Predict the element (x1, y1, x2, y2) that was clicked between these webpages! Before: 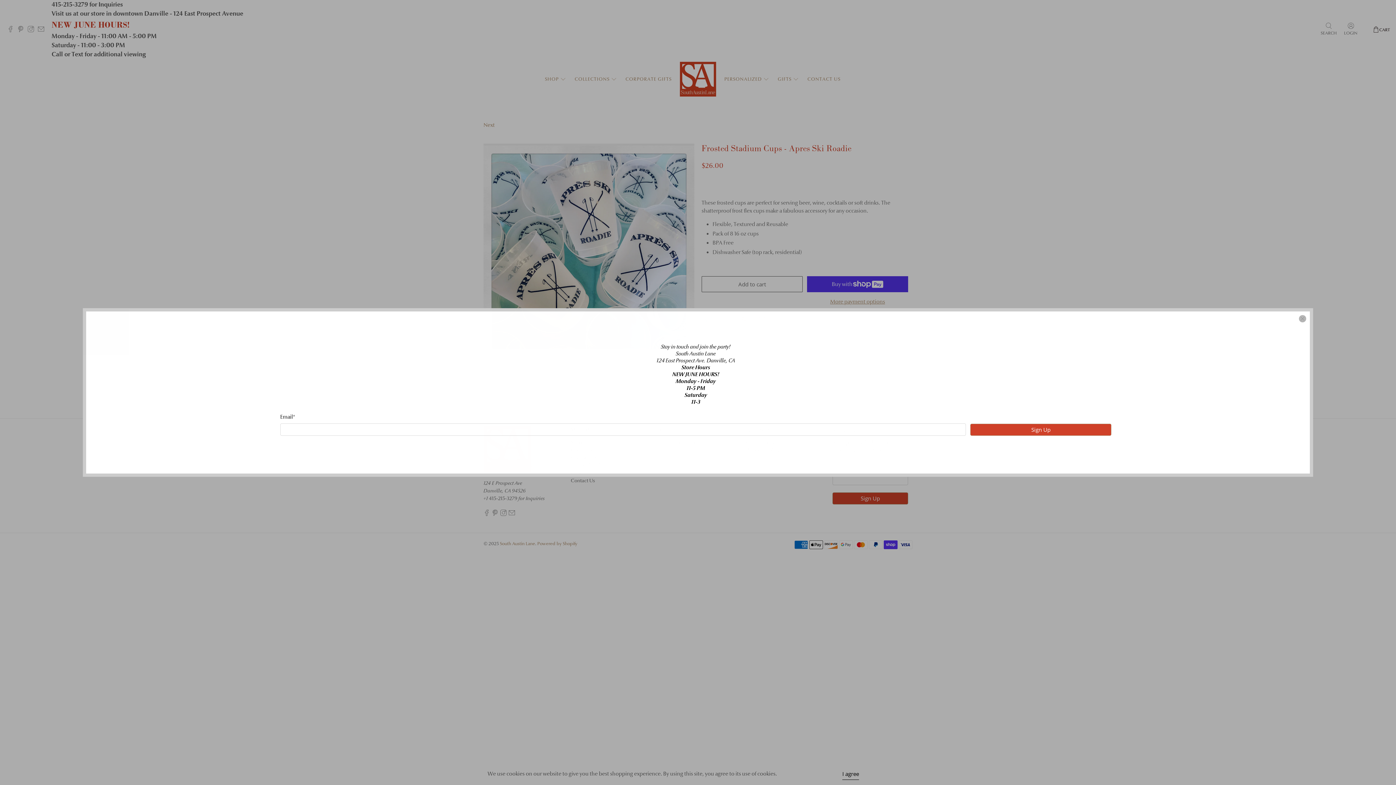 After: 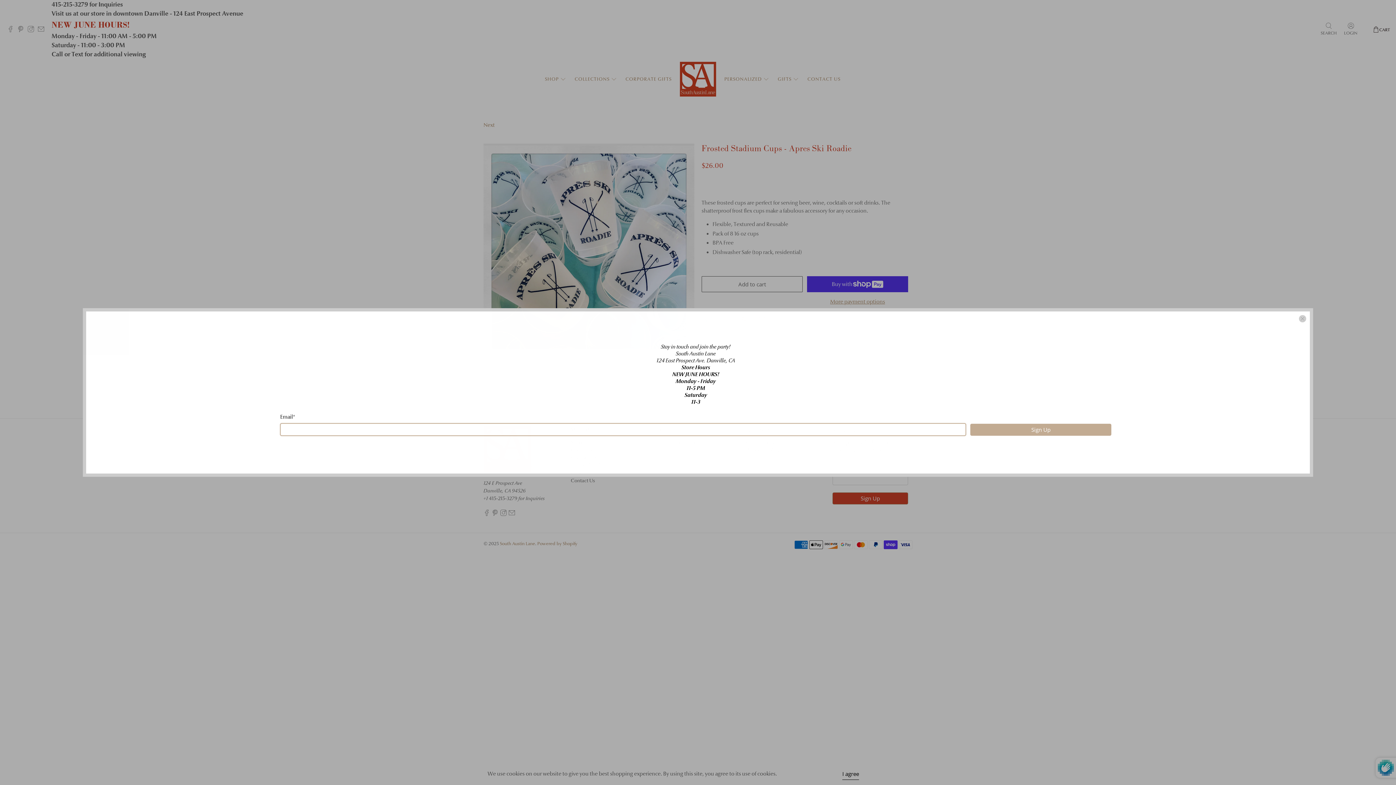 Action: bbox: (970, 423, 1111, 436) label: Sign Up